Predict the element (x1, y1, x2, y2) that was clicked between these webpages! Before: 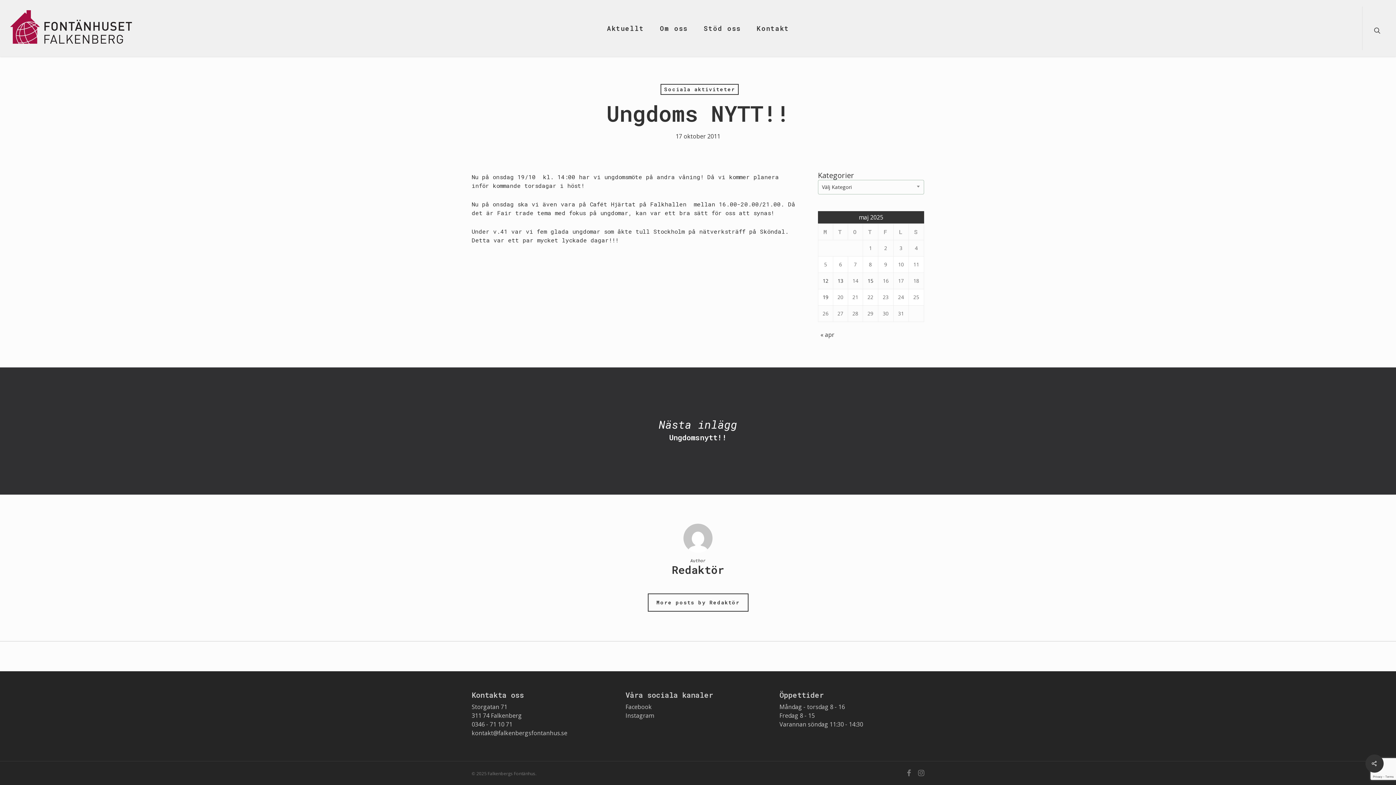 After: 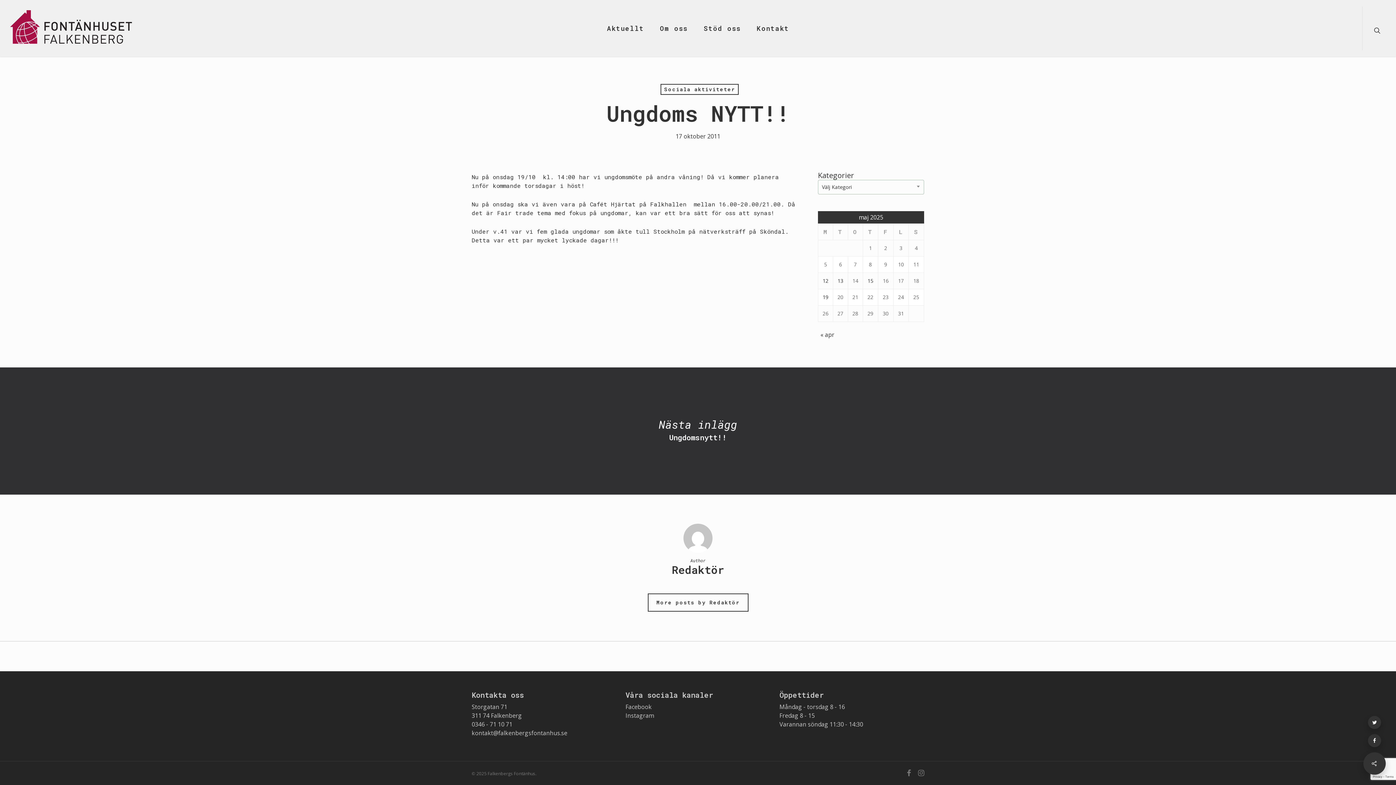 Action: bbox: (1365, 754, 1384, 773)